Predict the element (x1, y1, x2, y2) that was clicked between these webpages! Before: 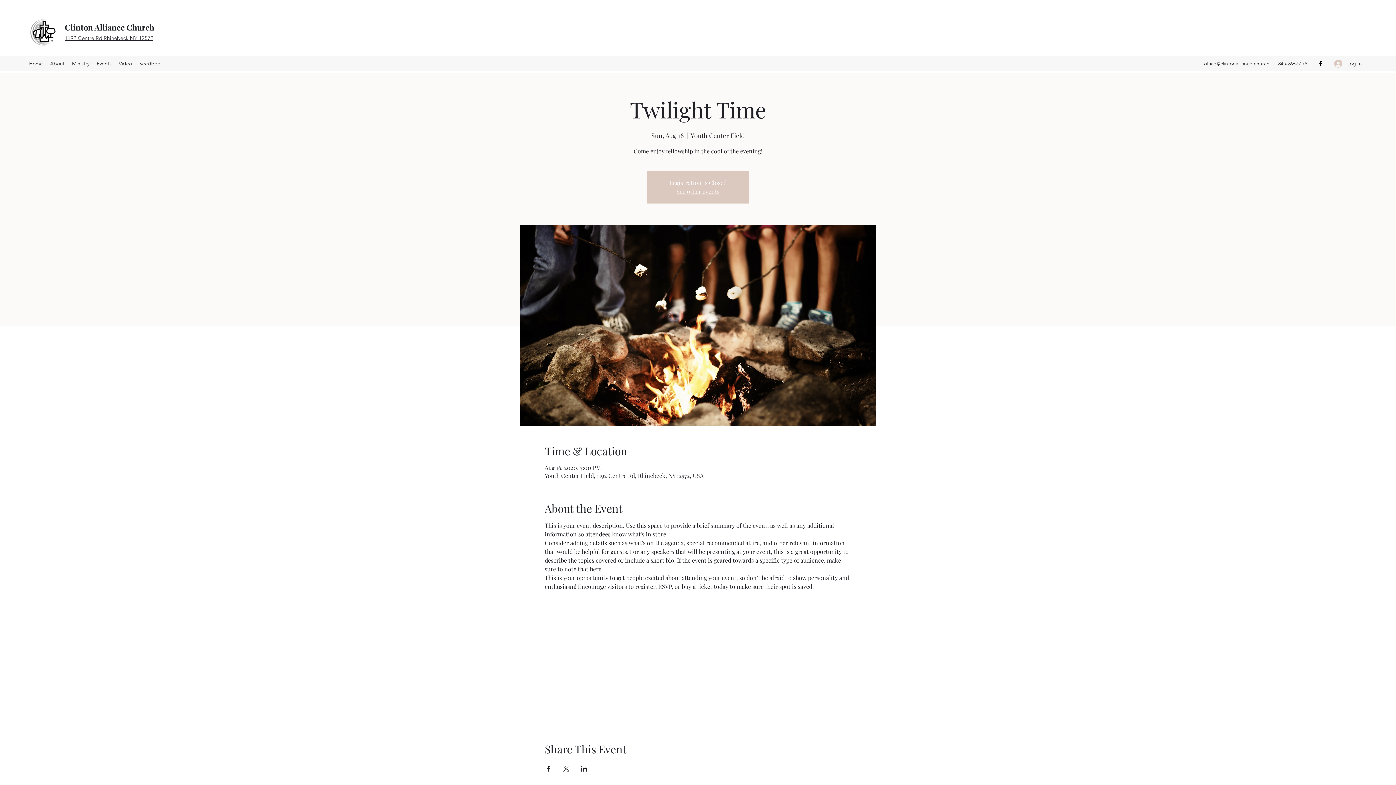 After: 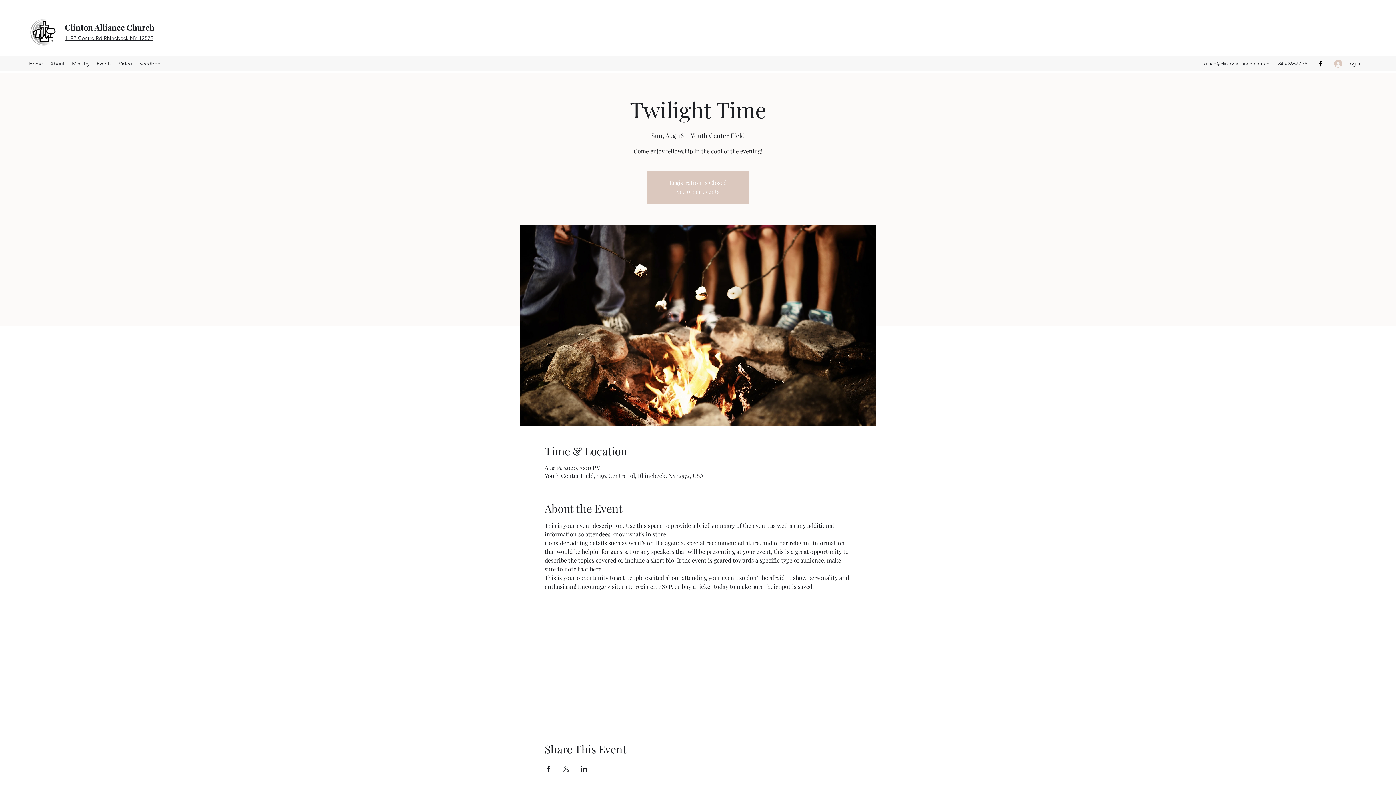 Action: bbox: (29, 17, 59, 46)